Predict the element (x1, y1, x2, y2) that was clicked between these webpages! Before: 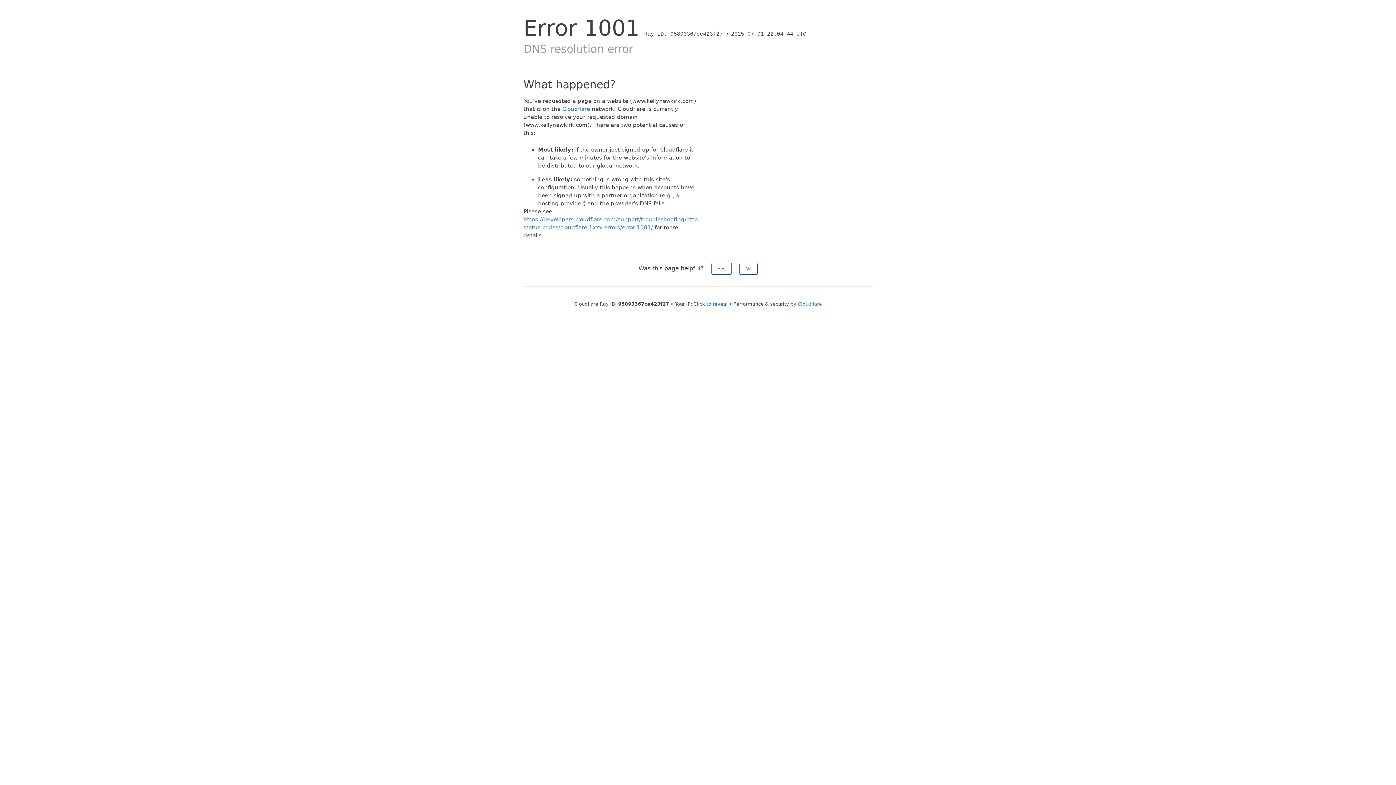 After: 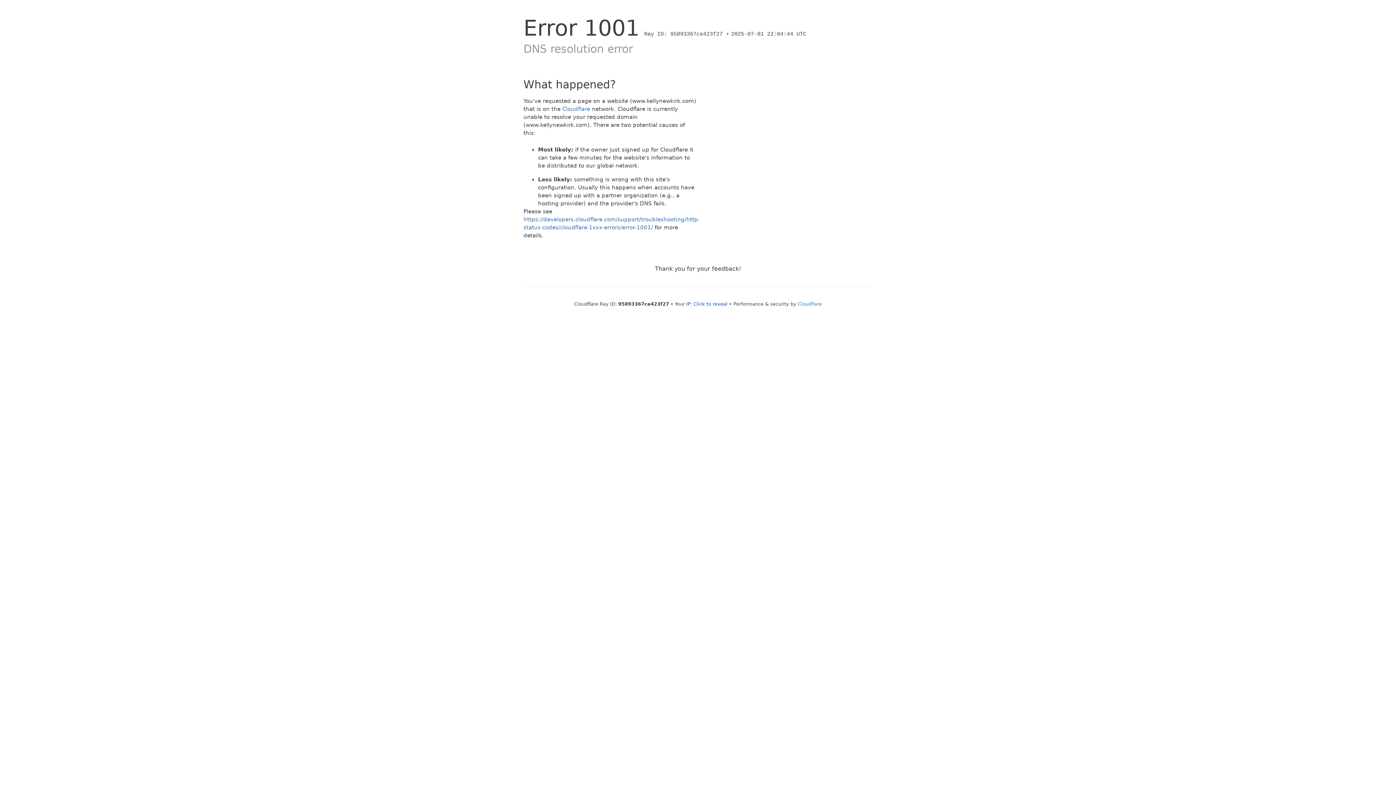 Action: bbox: (711, 262, 731, 274) label: Yes